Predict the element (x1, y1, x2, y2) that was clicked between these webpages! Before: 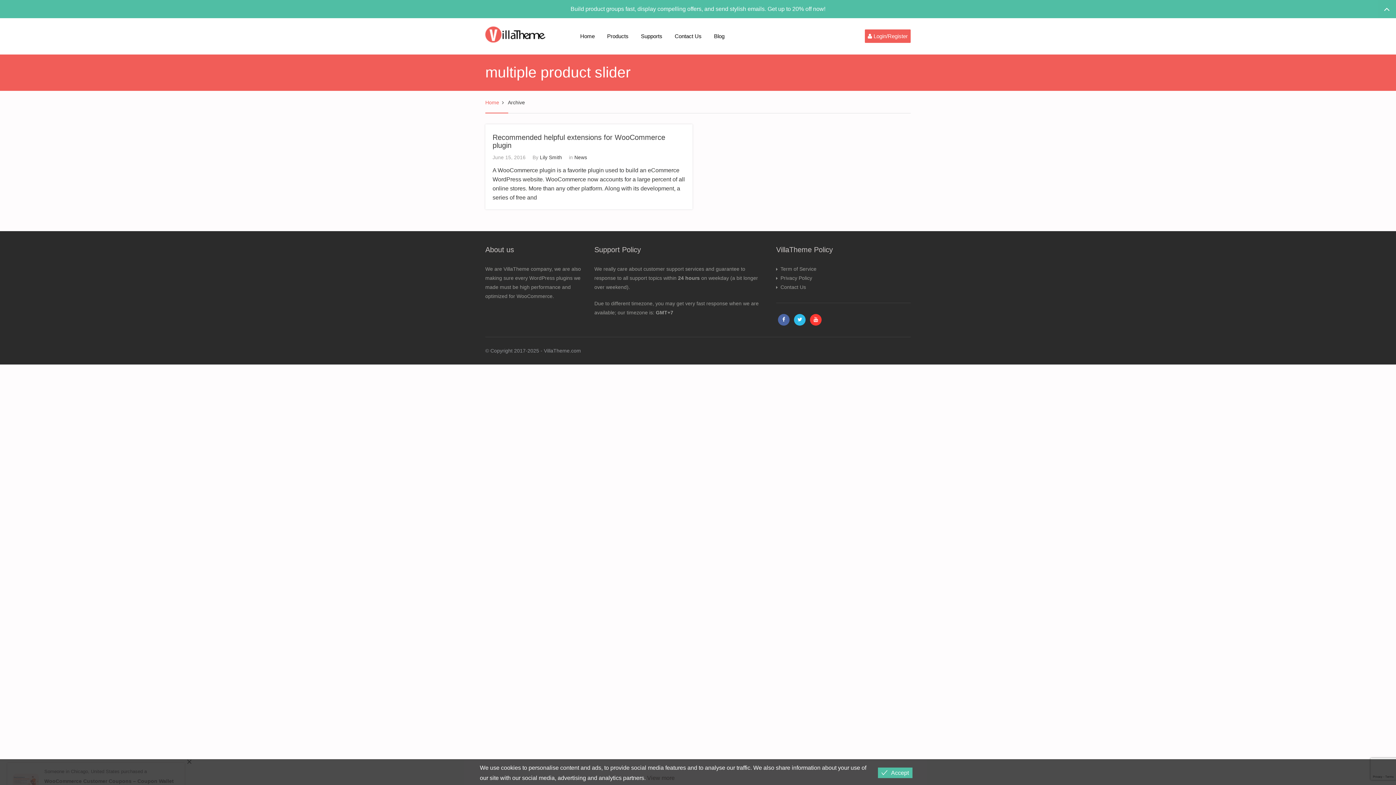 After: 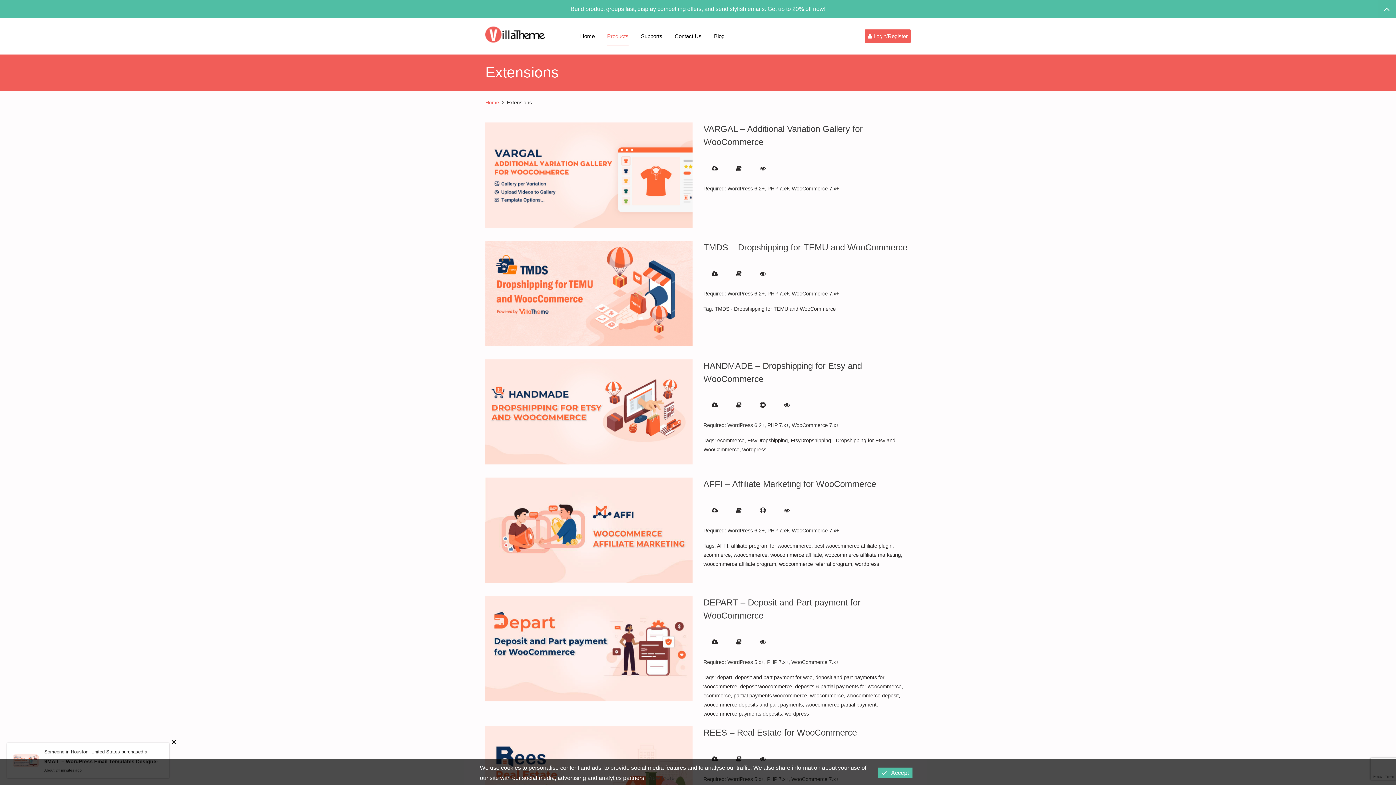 Action: bbox: (601, 18, 634, 54) label: Products